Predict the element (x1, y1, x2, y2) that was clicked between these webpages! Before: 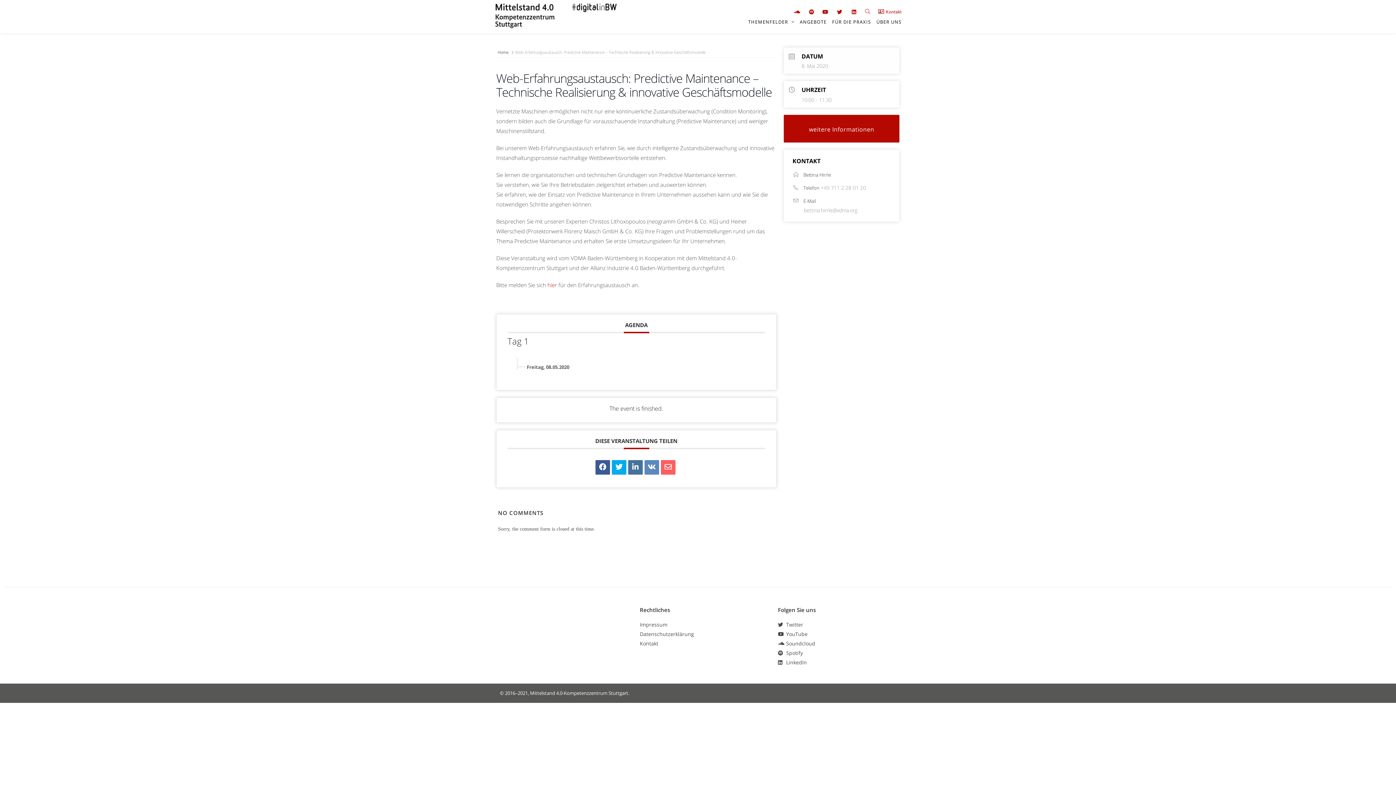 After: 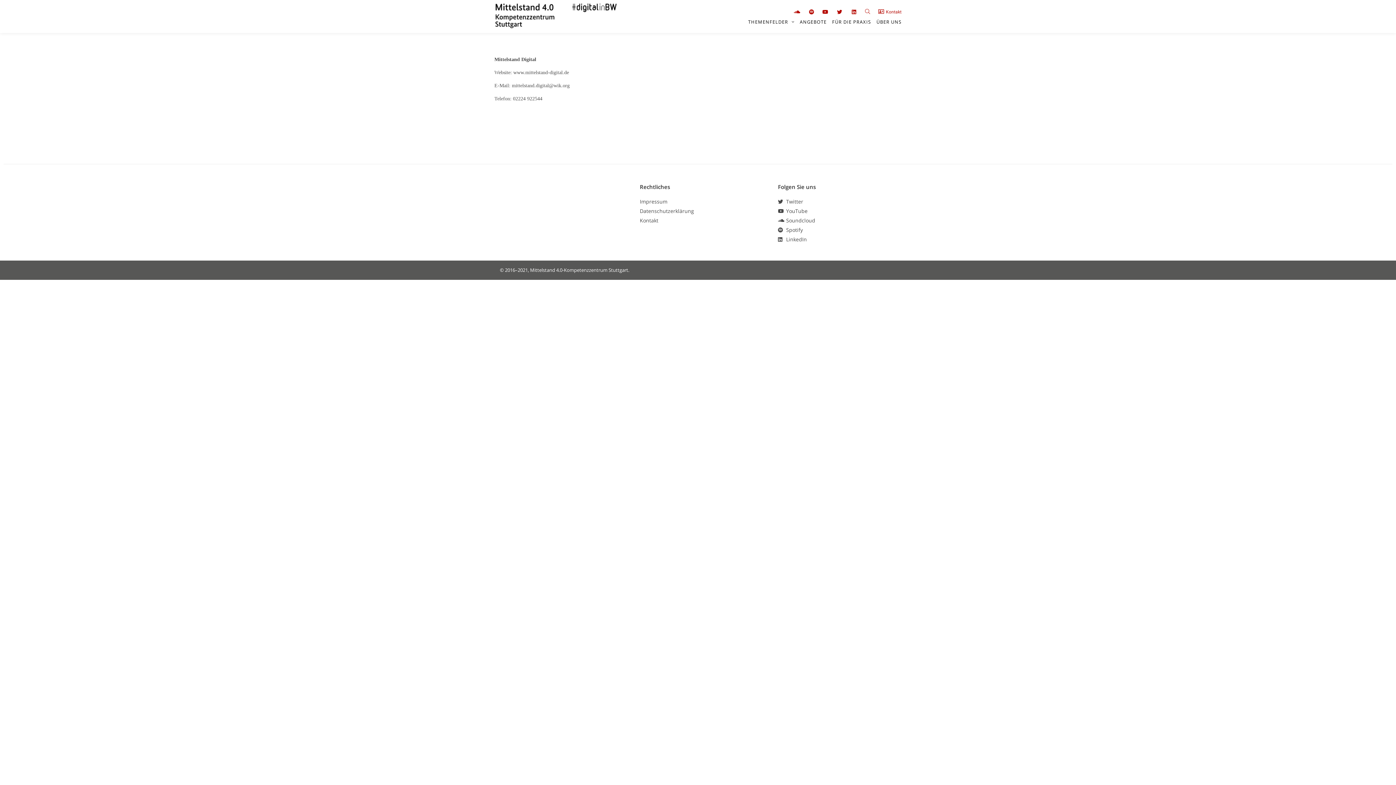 Action: bbox: (639, 639, 756, 648) label: Kontakt